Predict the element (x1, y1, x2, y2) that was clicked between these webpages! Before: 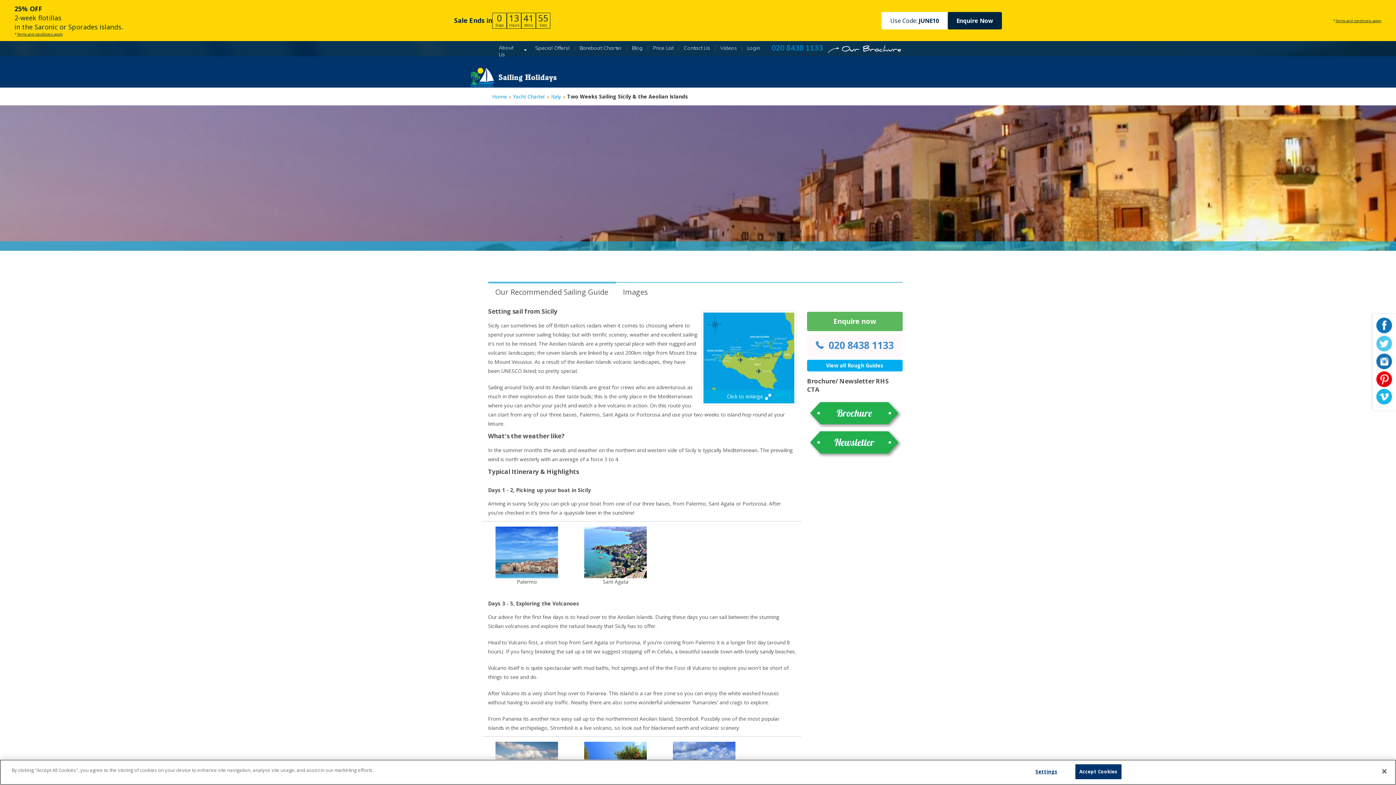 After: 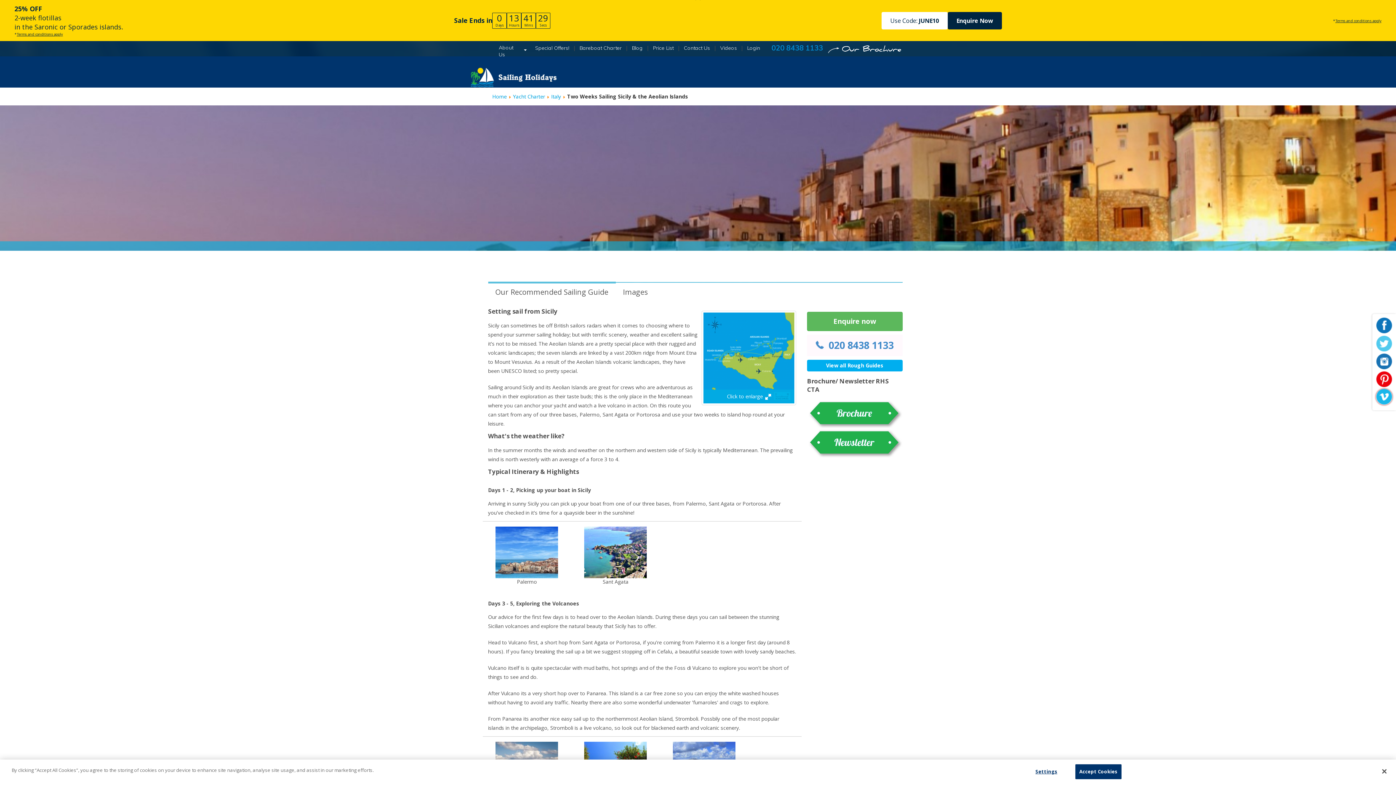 Action: bbox: (1376, 389, 1392, 405) label: Vimeo